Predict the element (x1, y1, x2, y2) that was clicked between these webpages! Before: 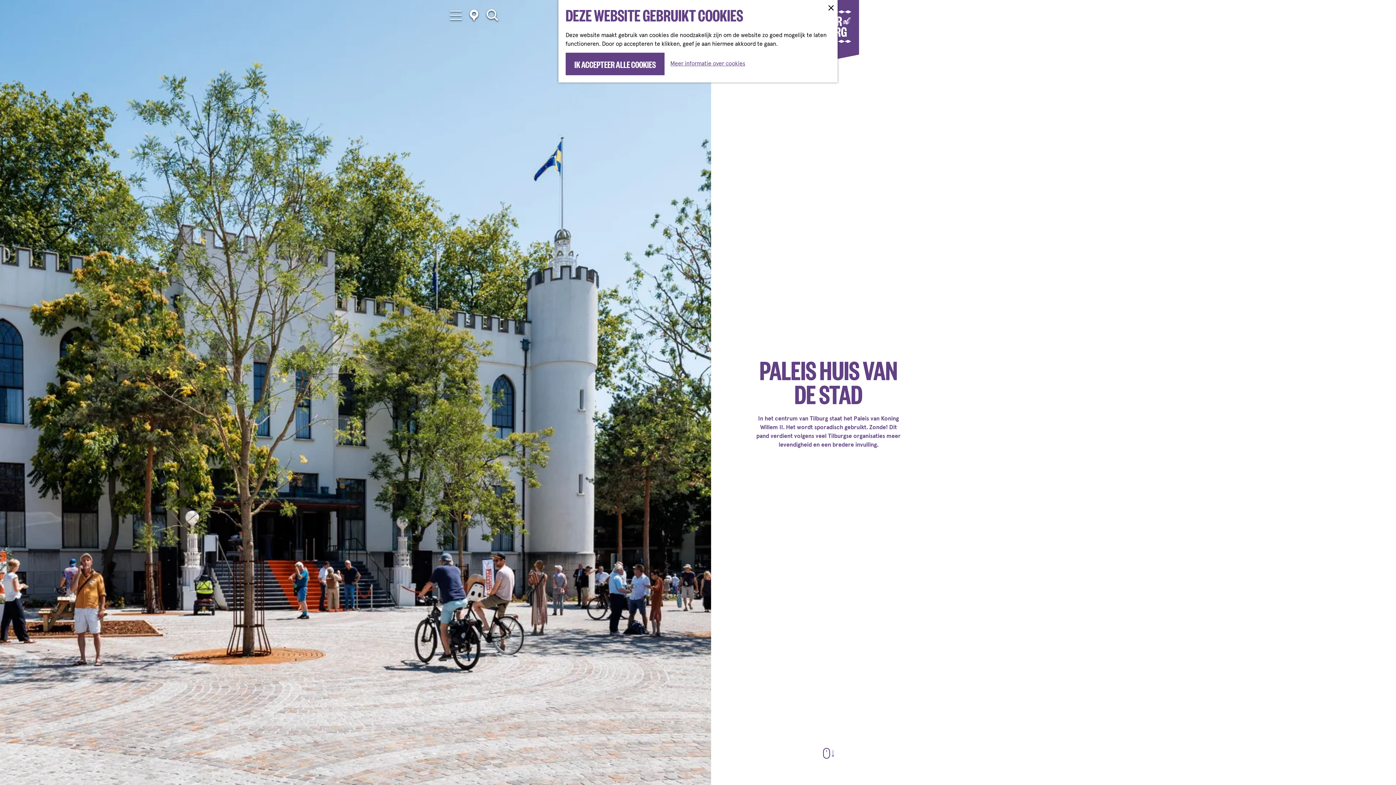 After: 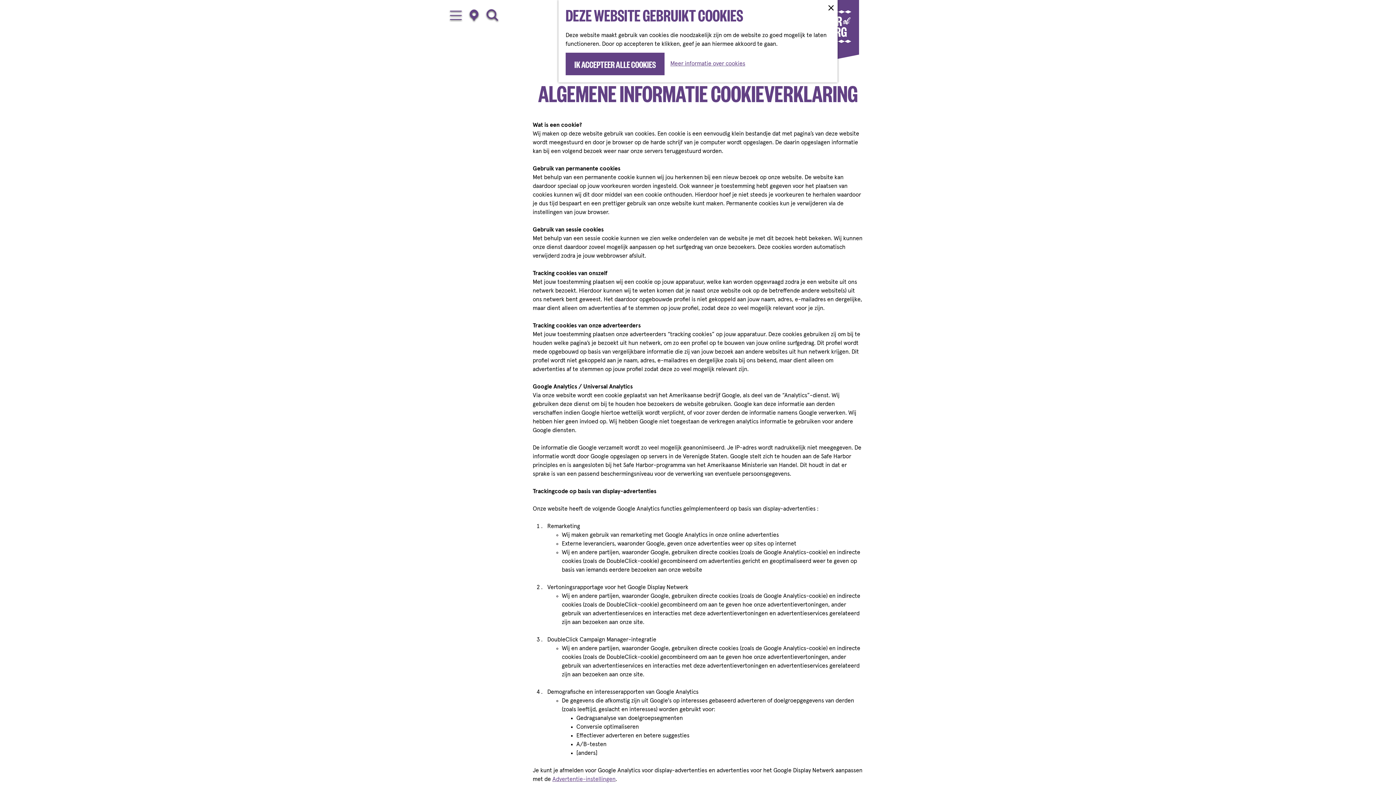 Action: label: Meer informatie over cookies bbox: (666, 59, 745, 68)